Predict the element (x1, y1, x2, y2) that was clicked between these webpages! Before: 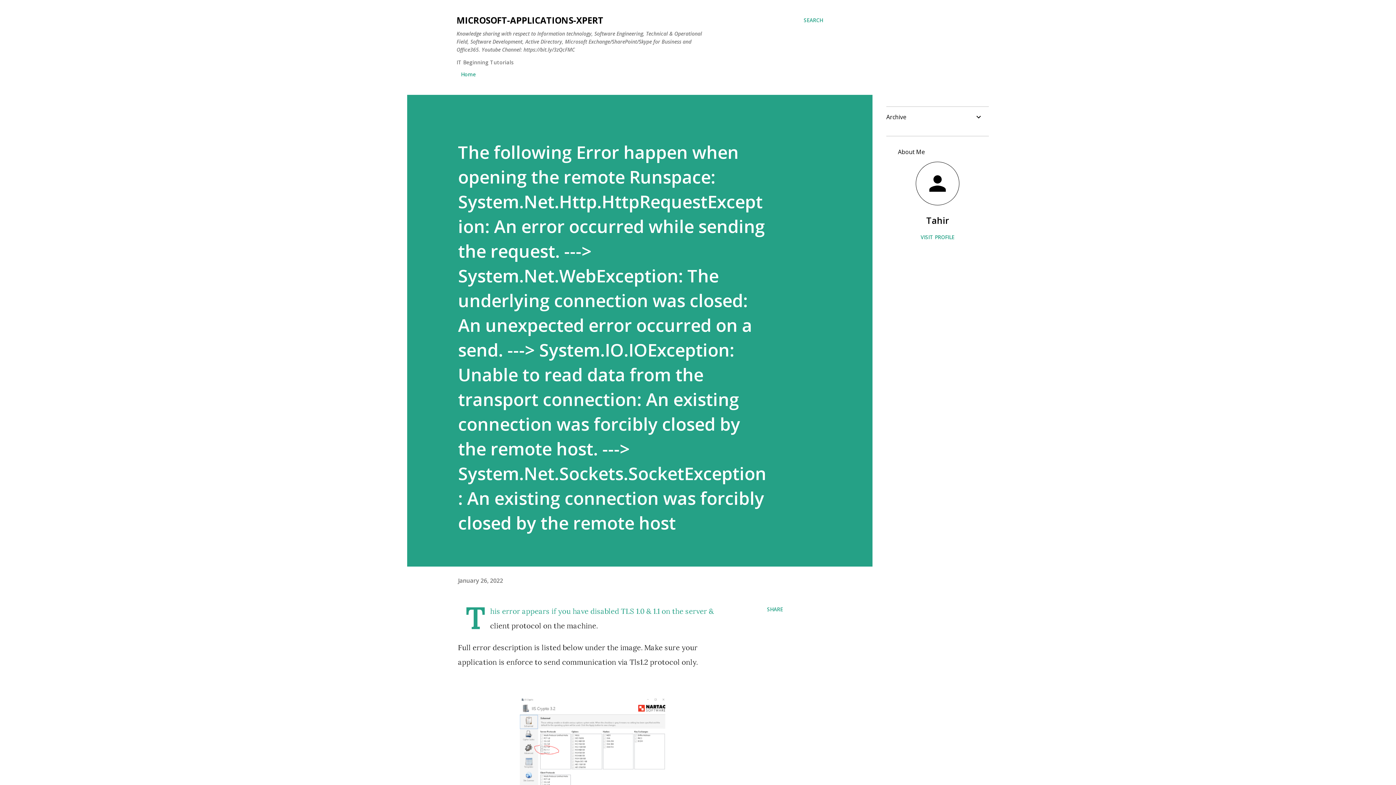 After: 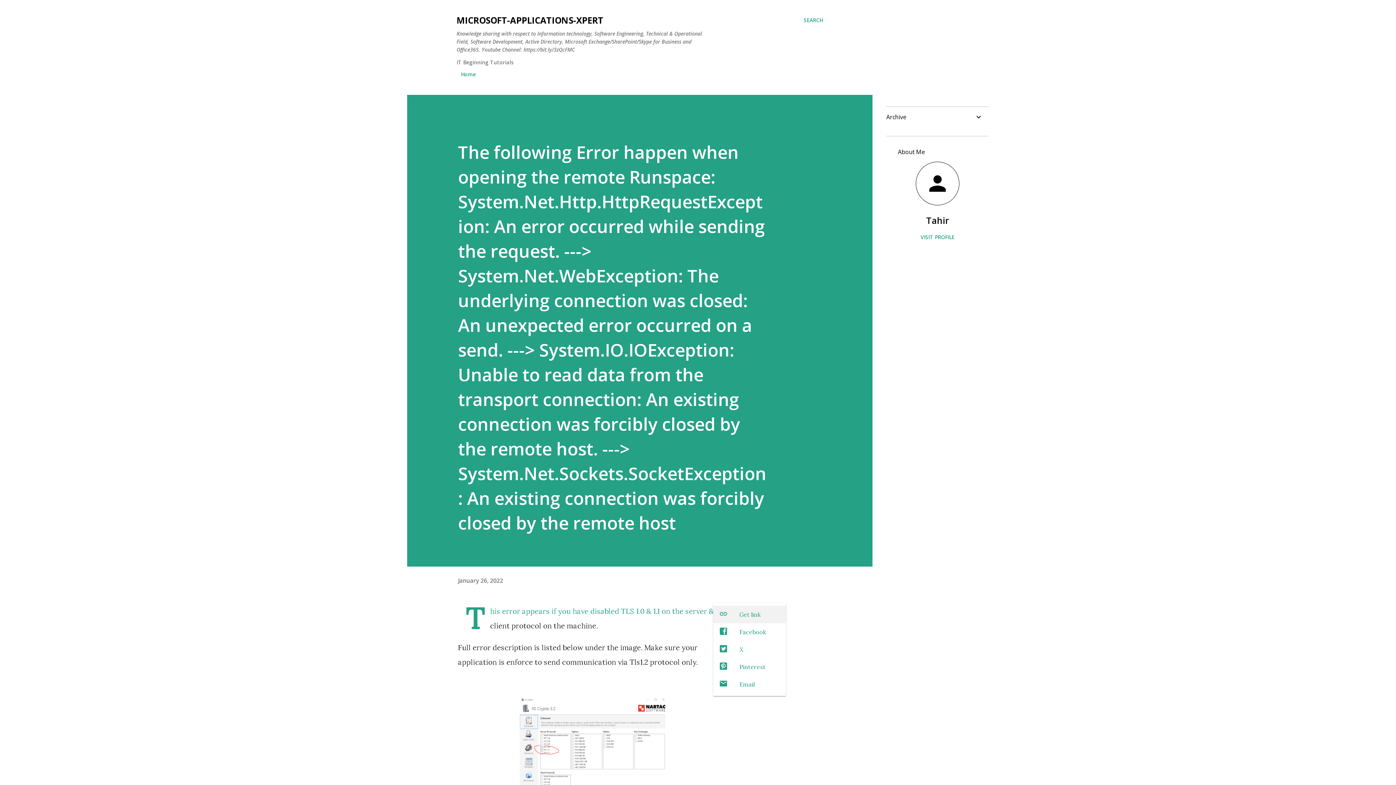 Action: label: Share bbox: (764, 603, 786, 616)